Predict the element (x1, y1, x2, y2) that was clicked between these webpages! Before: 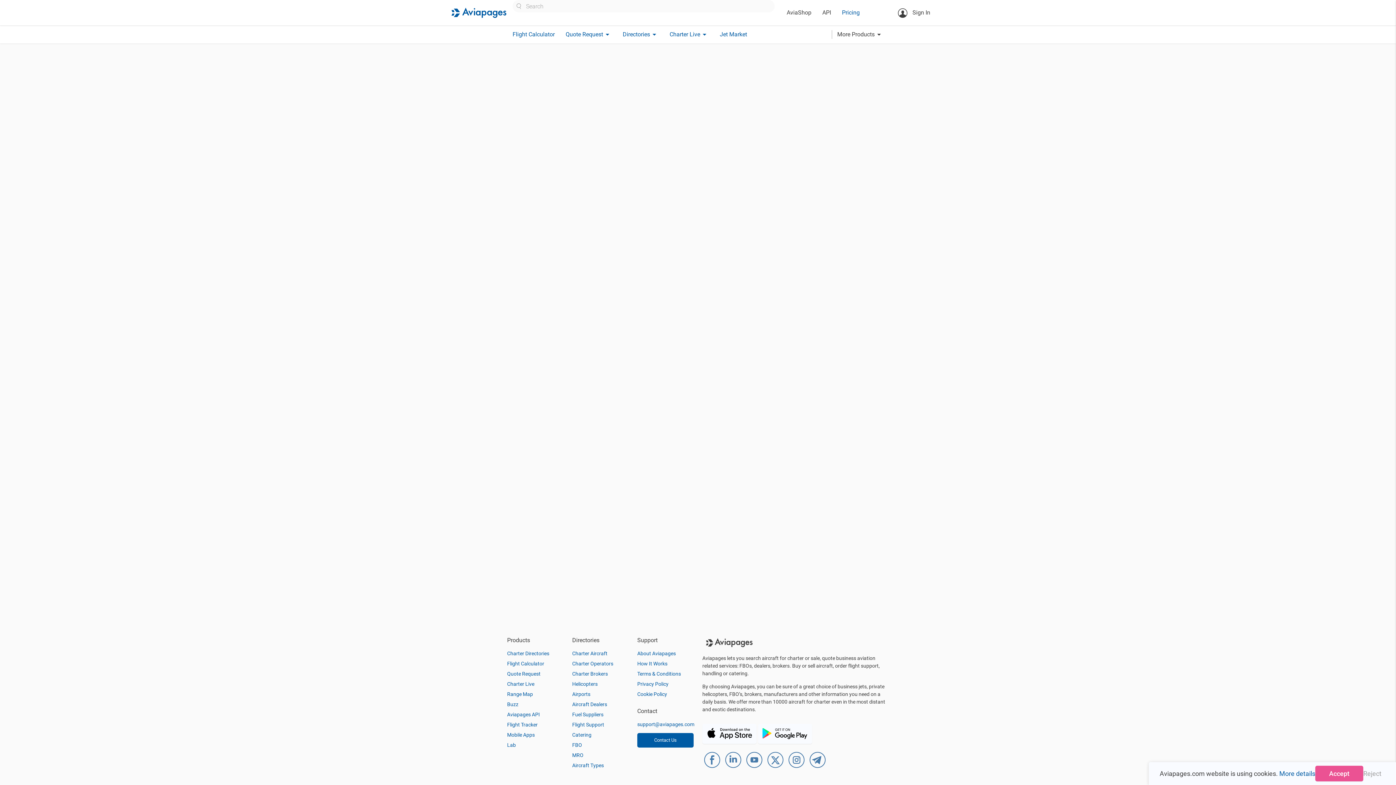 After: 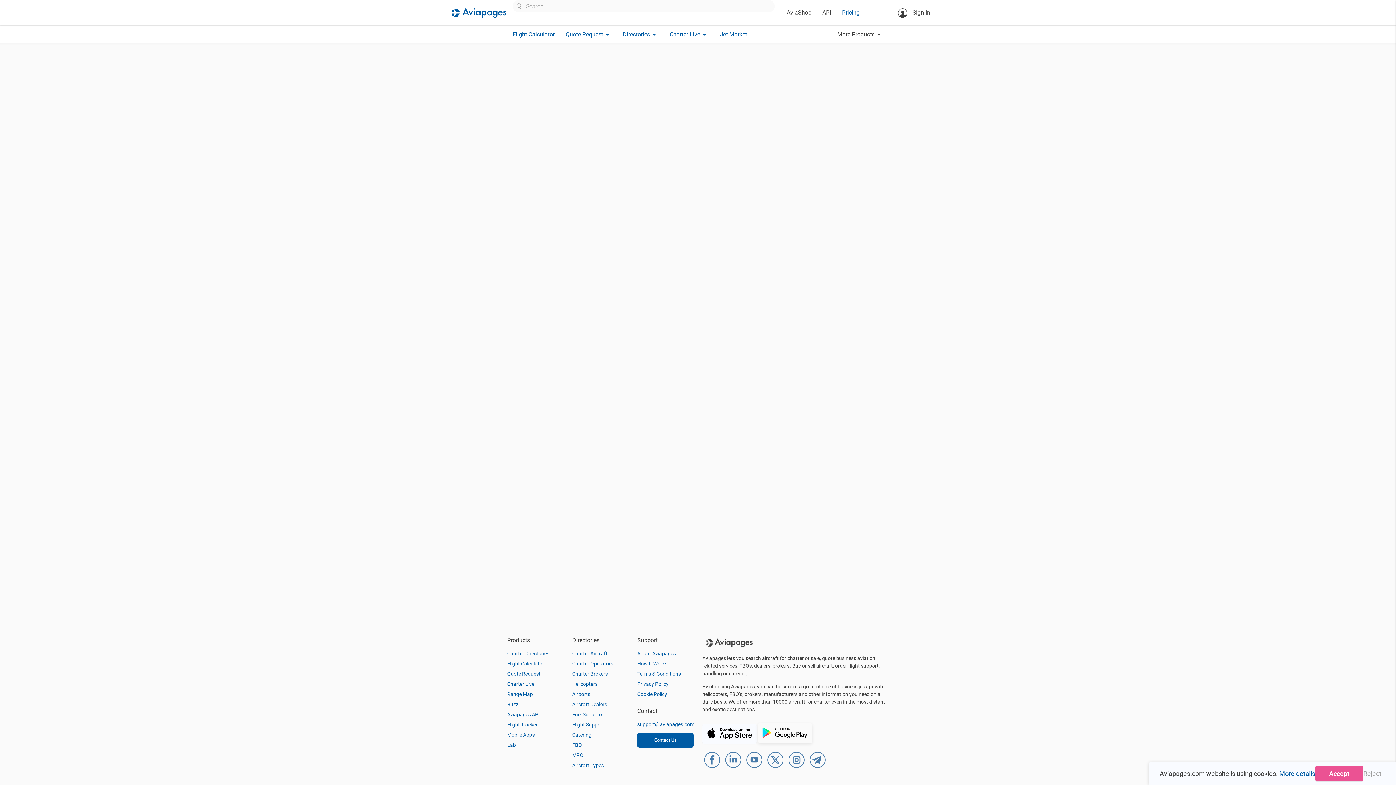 Action: bbox: (758, 724, 812, 744)